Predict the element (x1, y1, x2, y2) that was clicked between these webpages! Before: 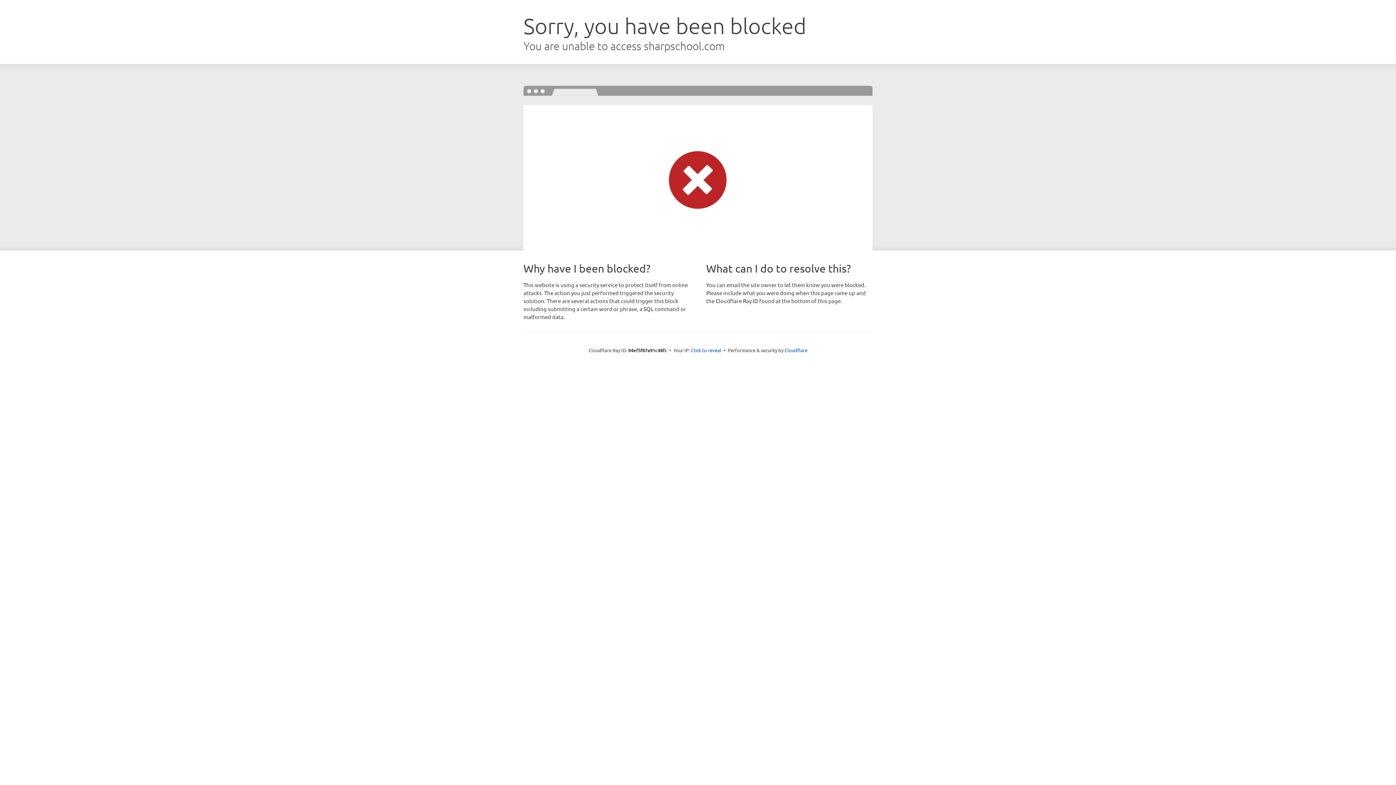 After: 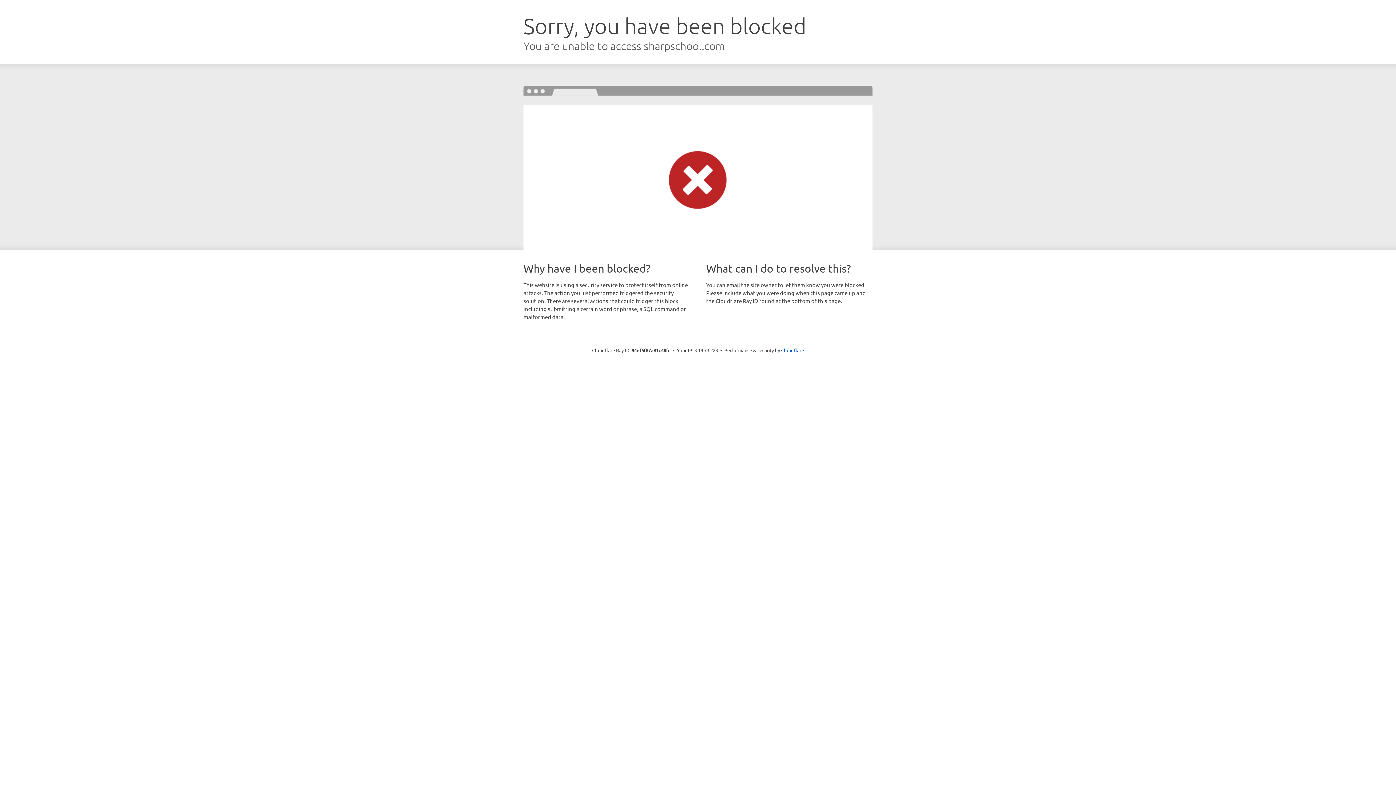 Action: label: Click to reveal bbox: (691, 346, 721, 353)